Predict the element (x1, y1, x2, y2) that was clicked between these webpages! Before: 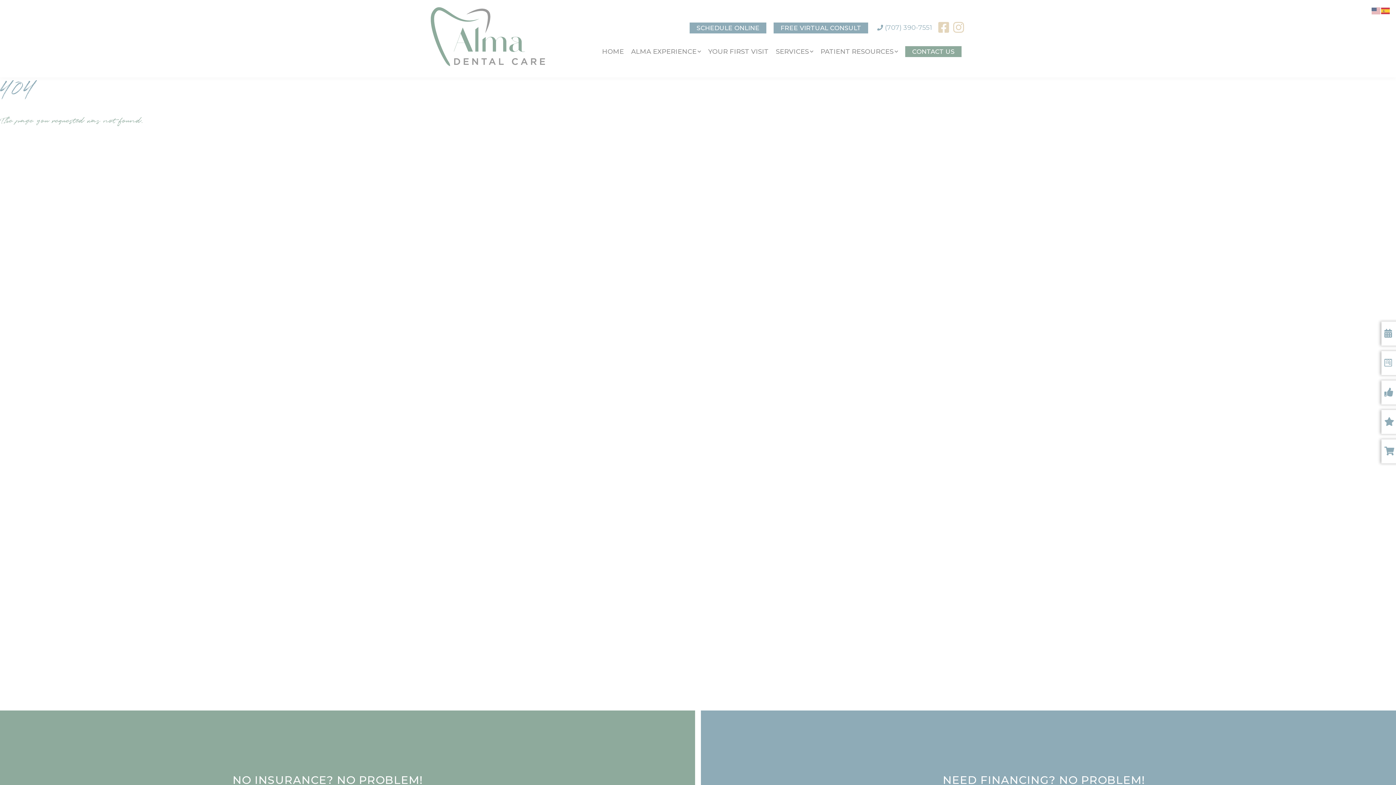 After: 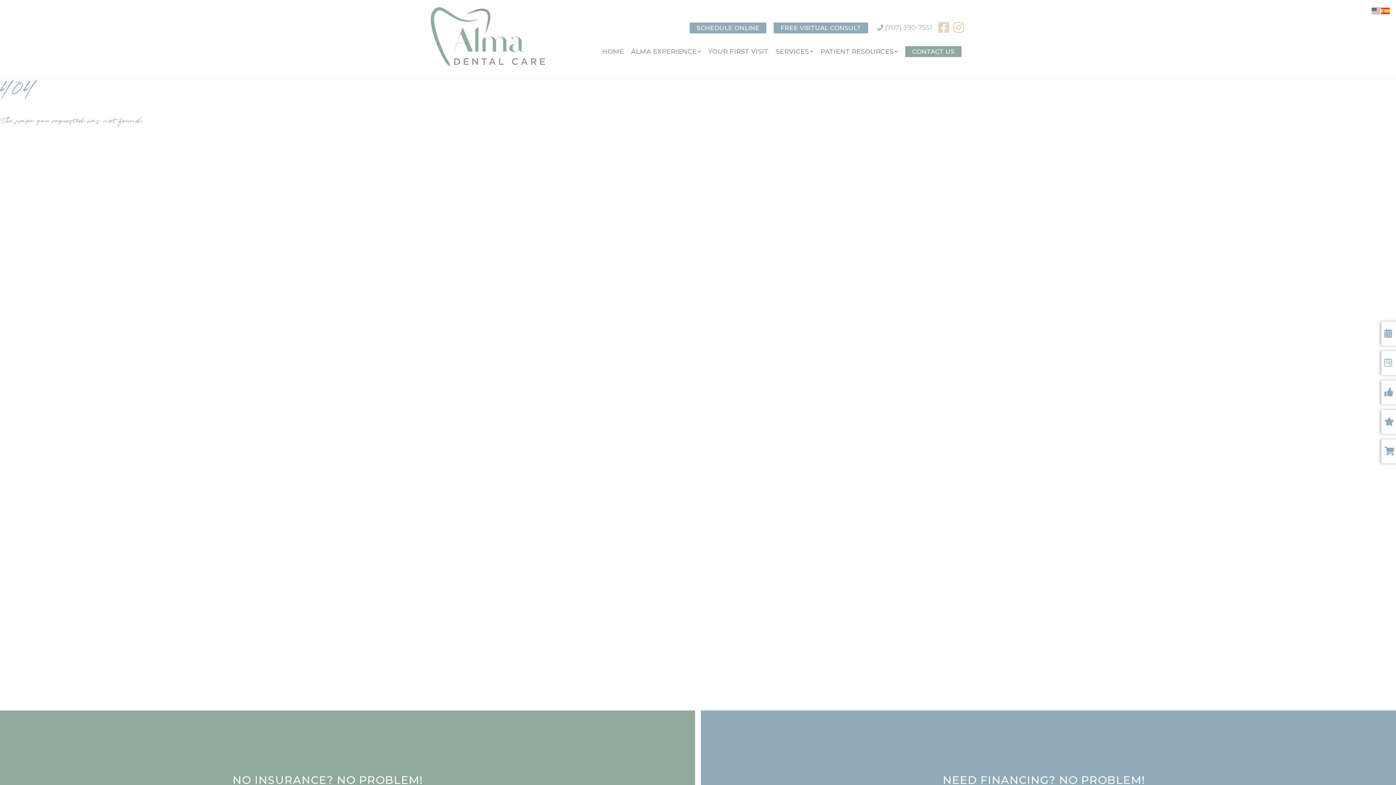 Action: bbox: (953, 20, 964, 35)